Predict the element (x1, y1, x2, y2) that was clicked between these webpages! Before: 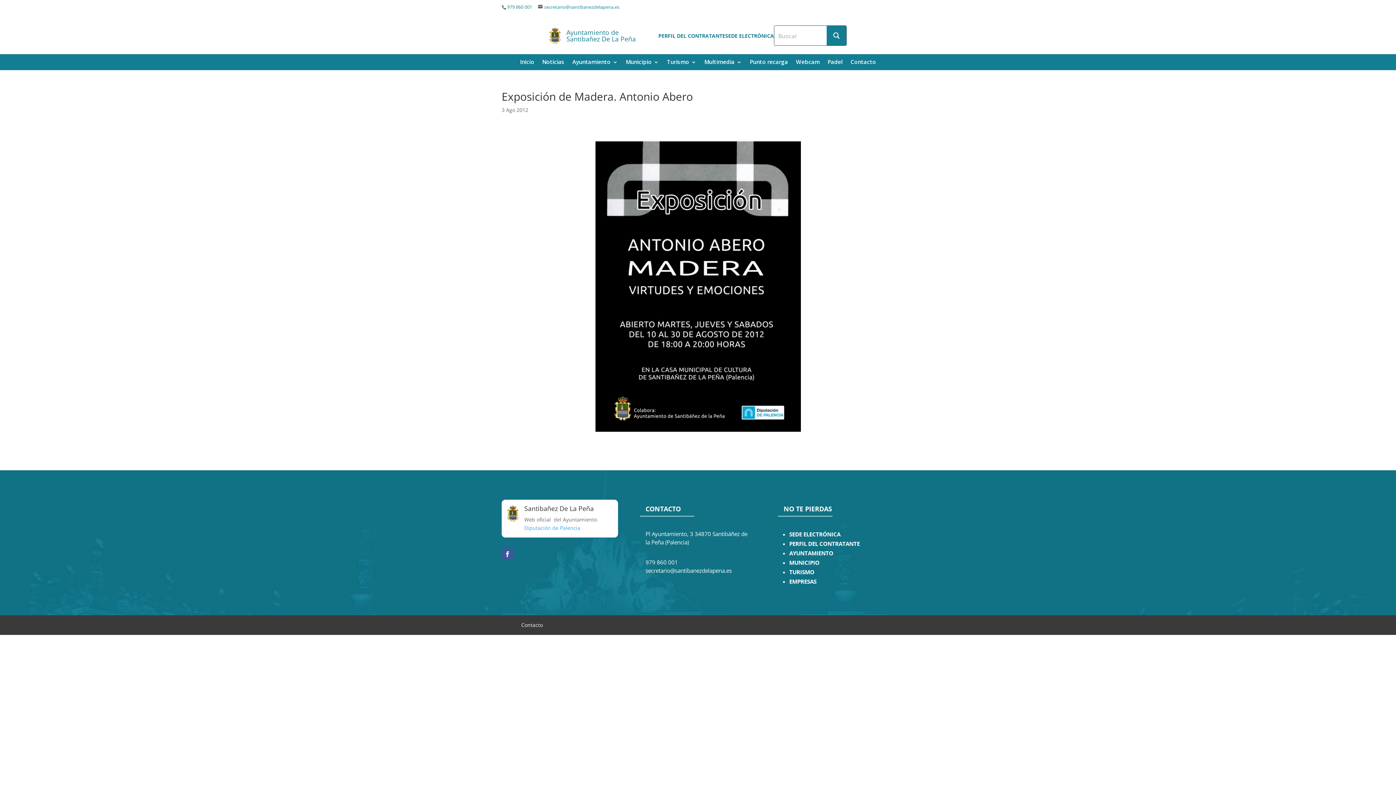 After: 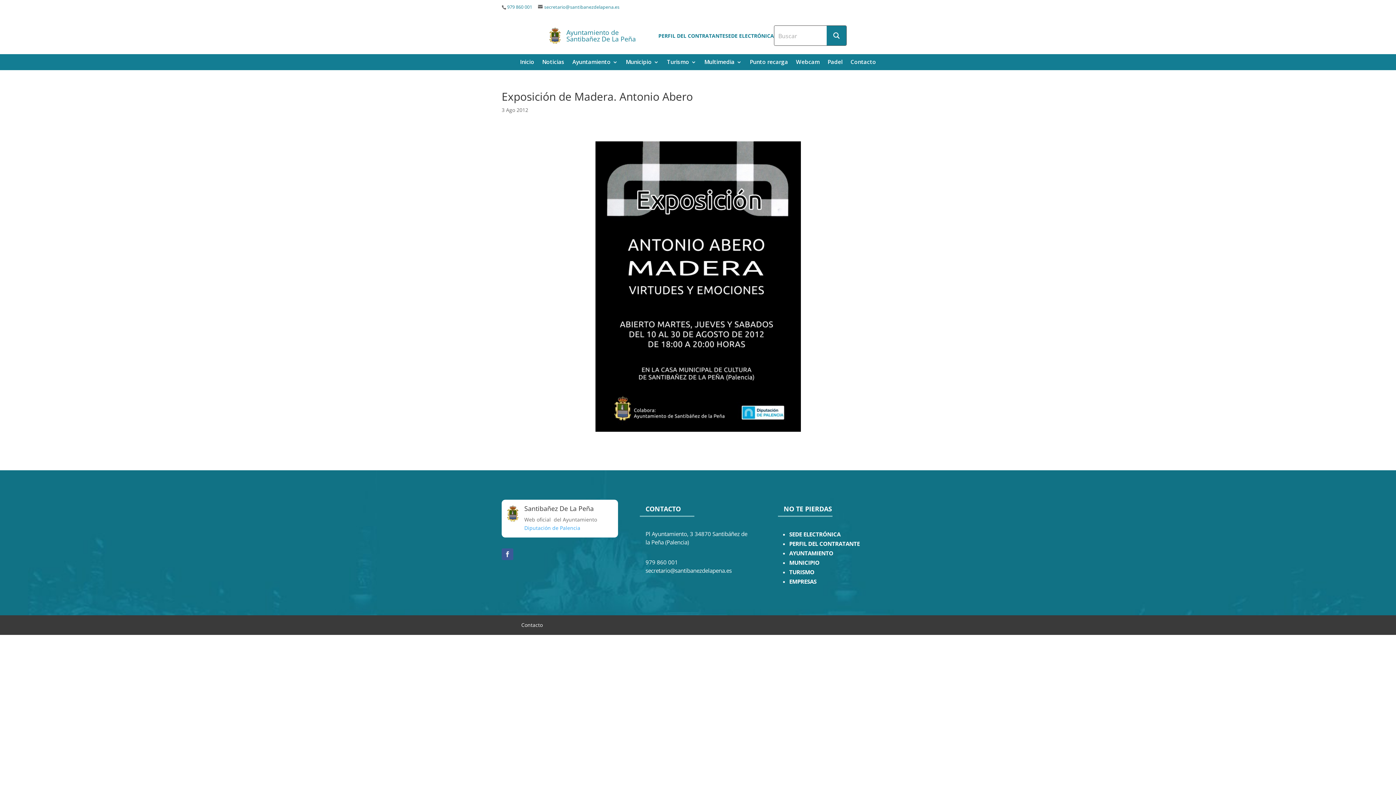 Action: bbox: (501, 548, 513, 560)